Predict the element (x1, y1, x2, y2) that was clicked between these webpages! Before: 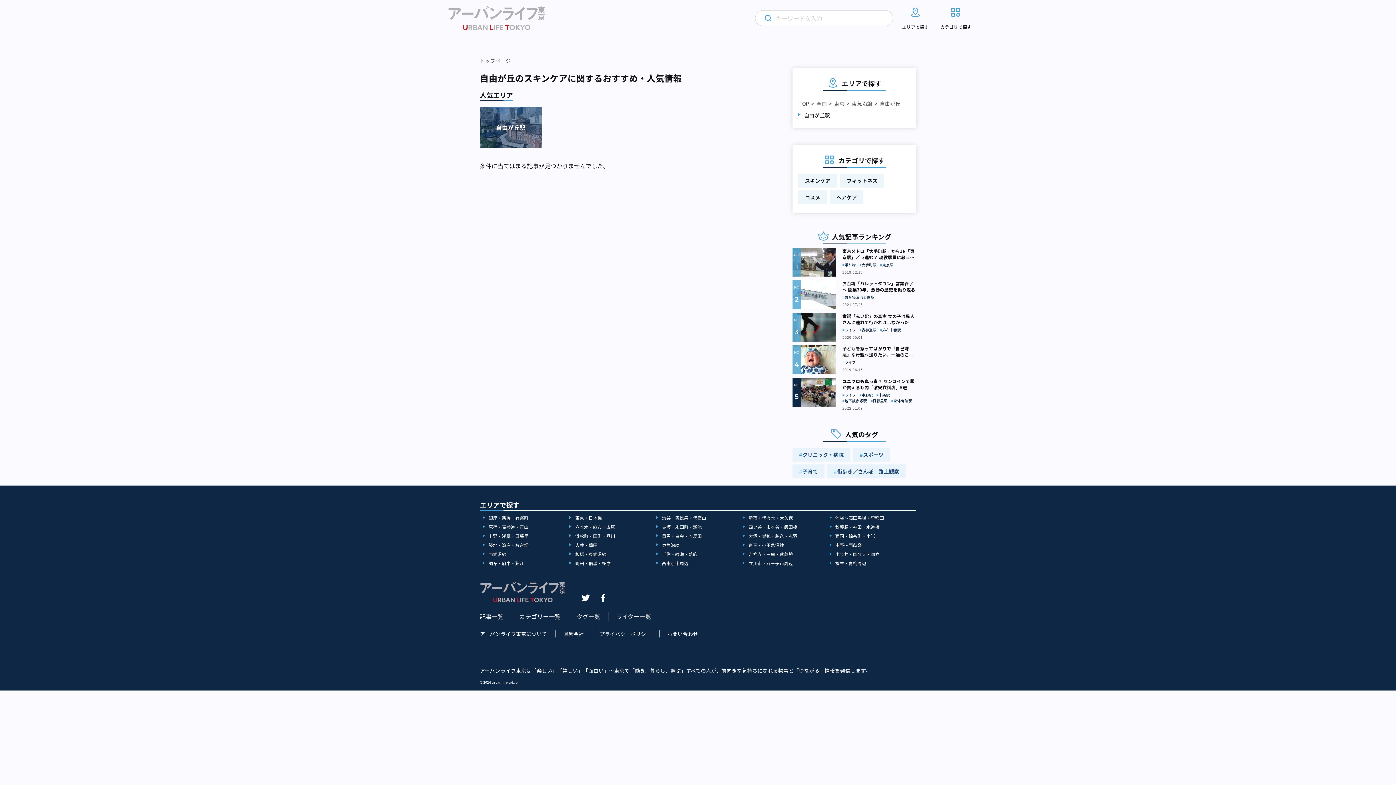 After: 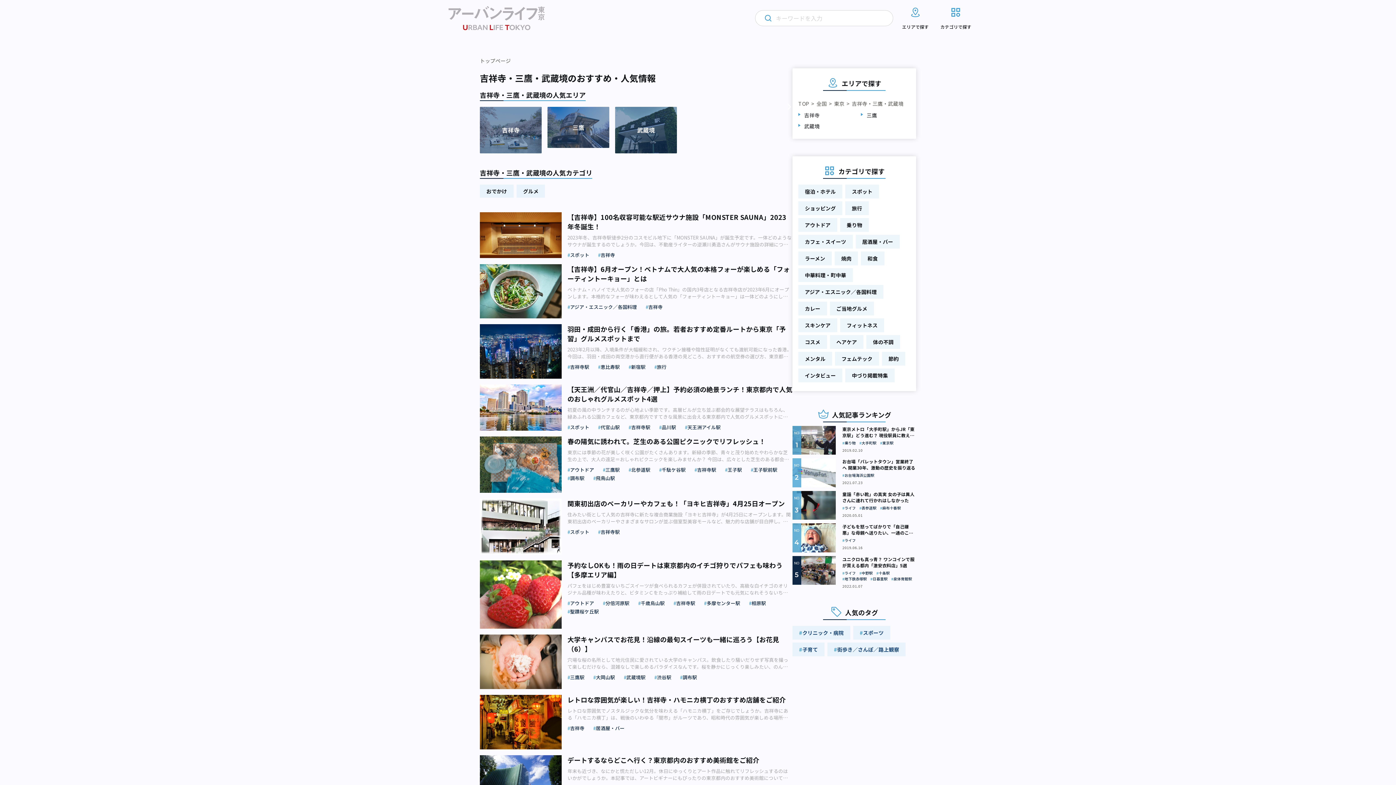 Action: bbox: (742, 551, 793, 557) label: 吉祥寺・三鷹・武蔵境